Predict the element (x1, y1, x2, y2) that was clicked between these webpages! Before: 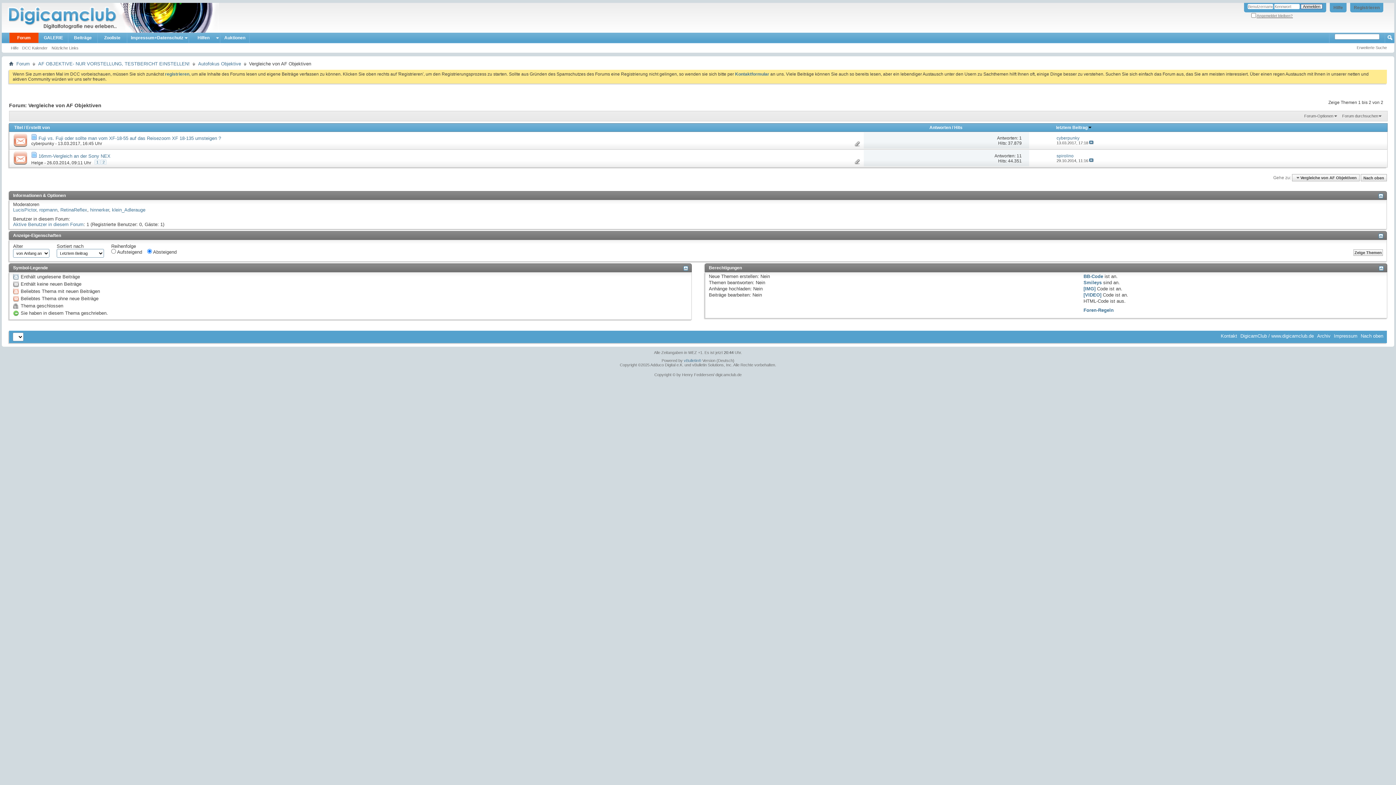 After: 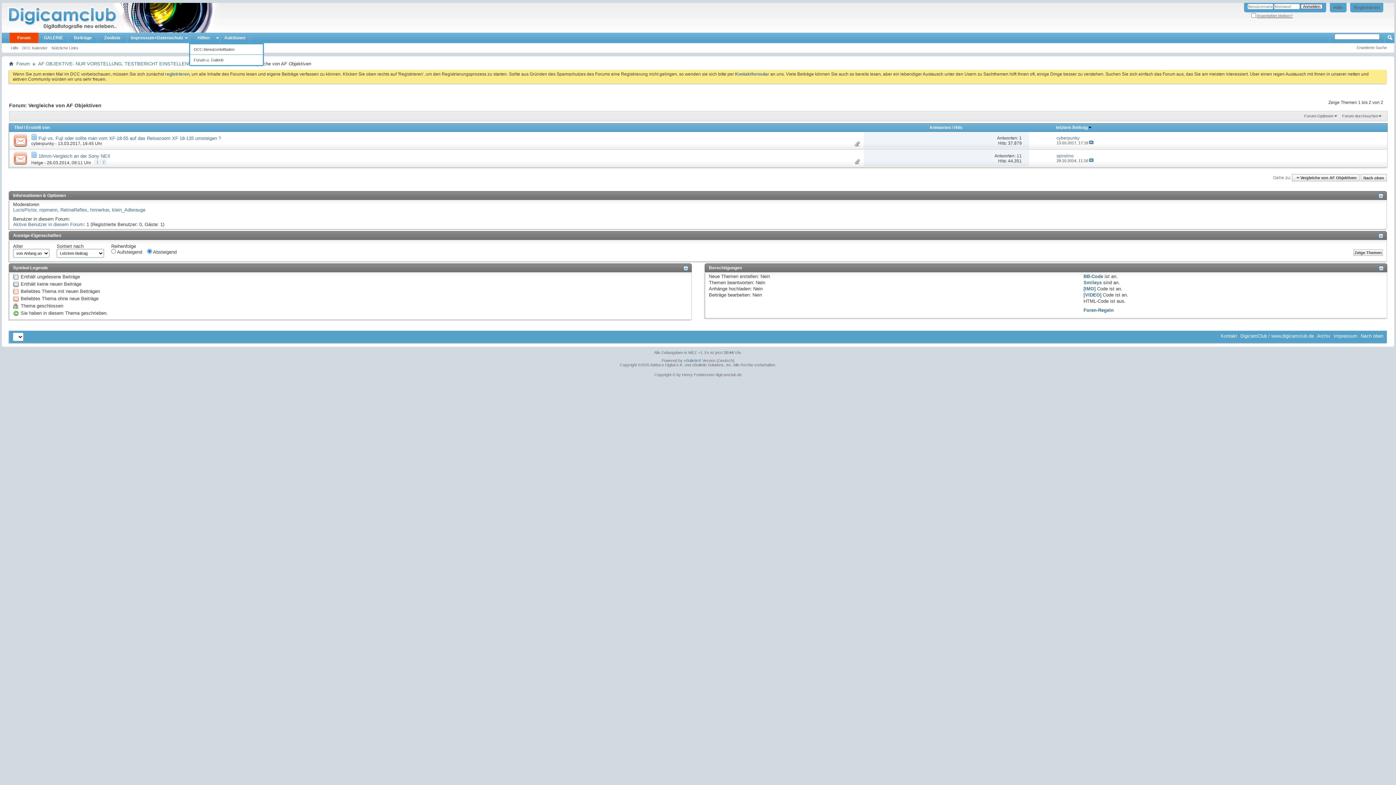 Action: bbox: (189, 32, 220, 42) label: Hilfen